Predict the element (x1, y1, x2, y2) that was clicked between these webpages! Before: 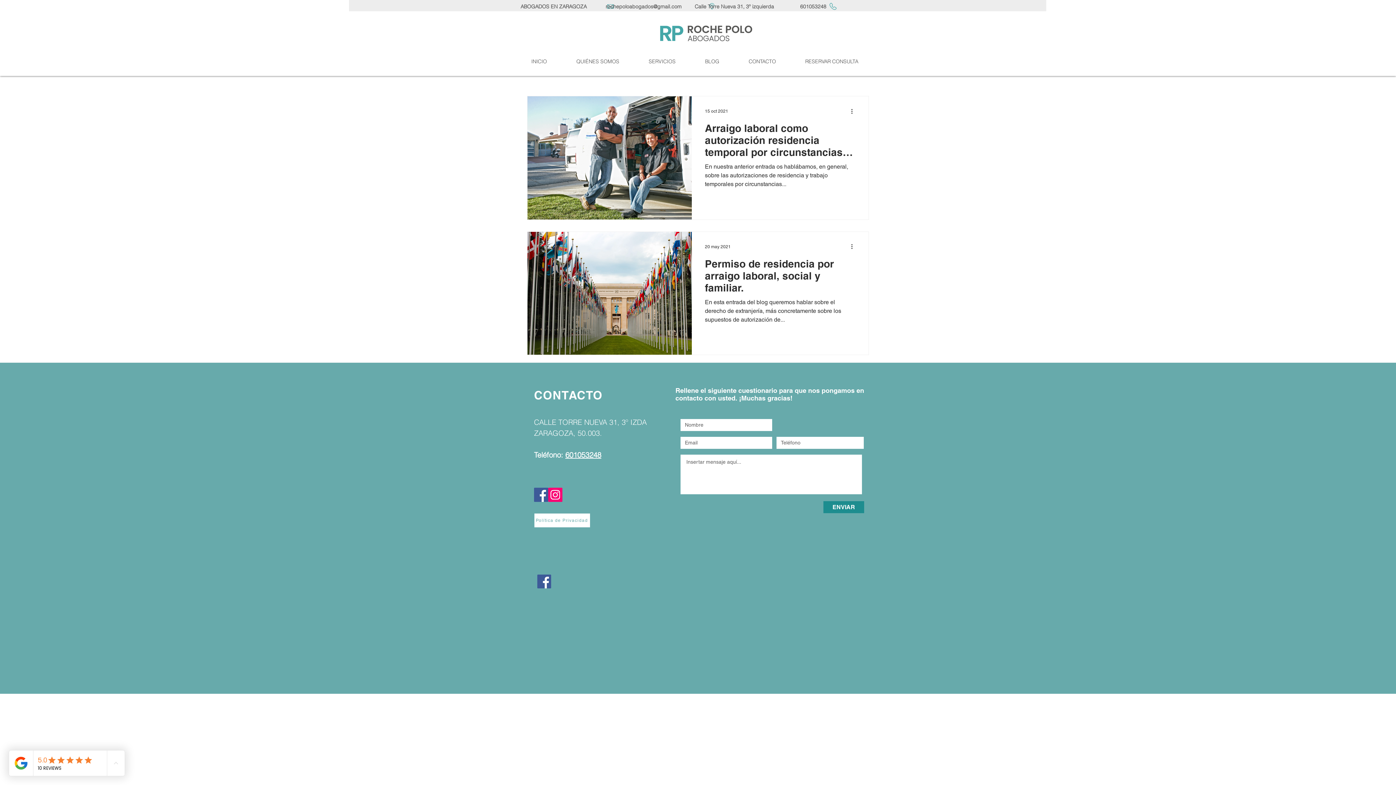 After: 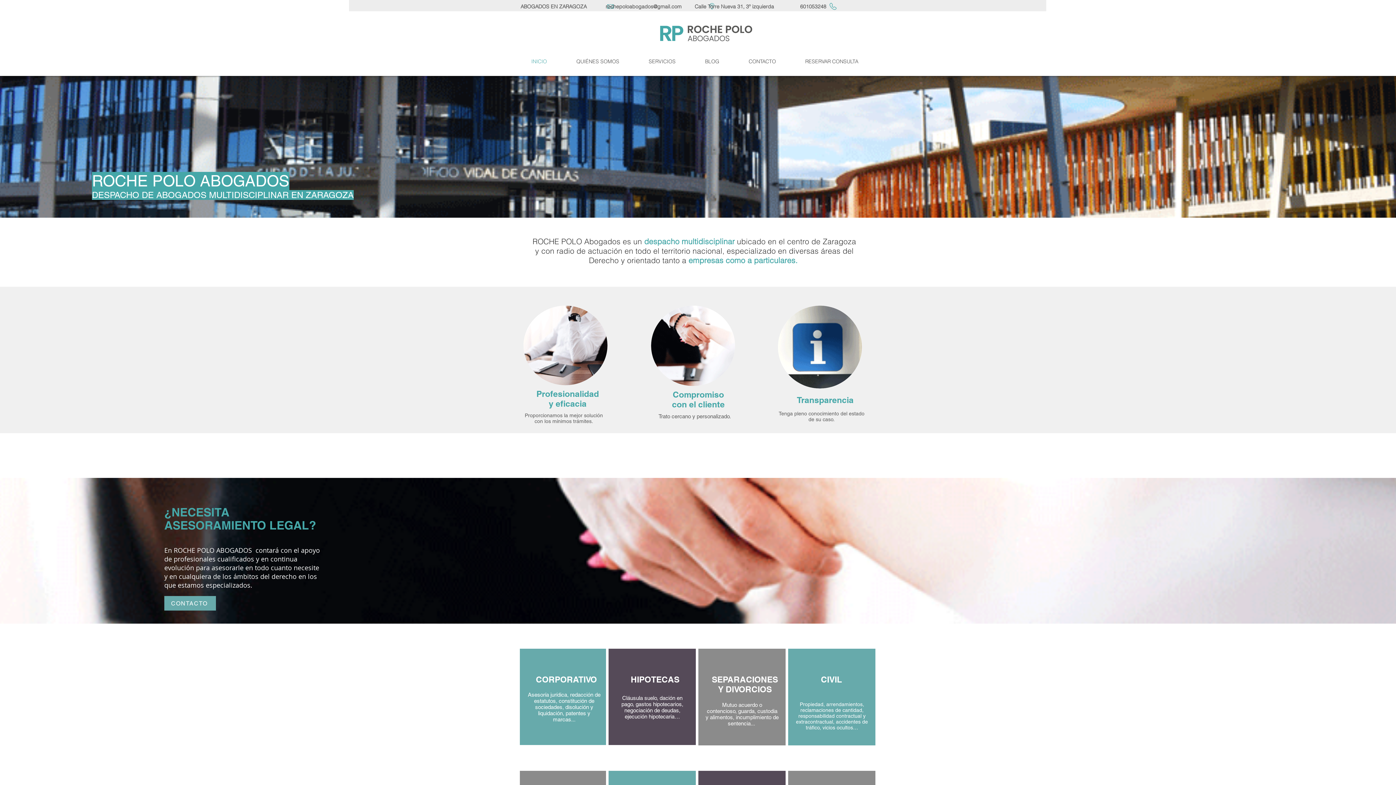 Action: bbox: (516, 53, 561, 69) label: INICIO